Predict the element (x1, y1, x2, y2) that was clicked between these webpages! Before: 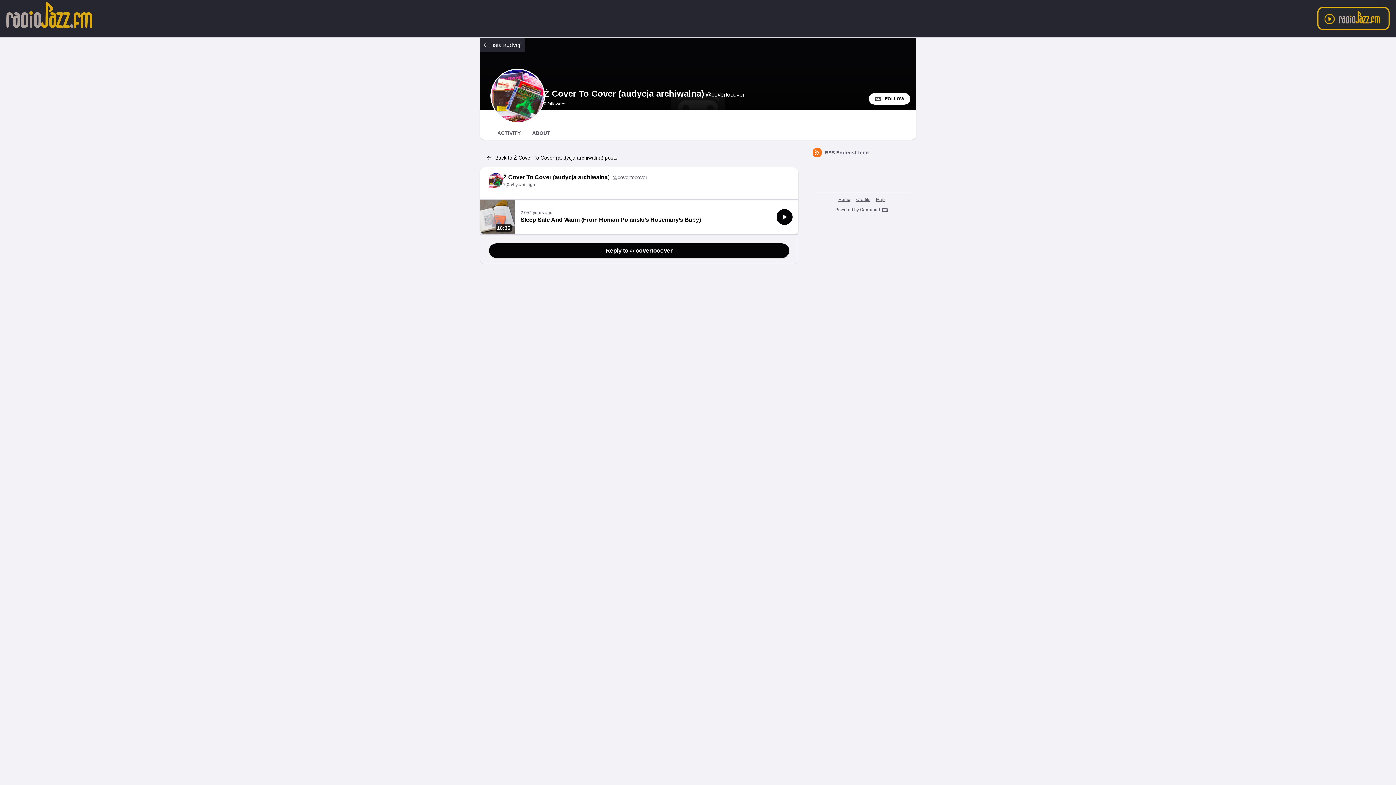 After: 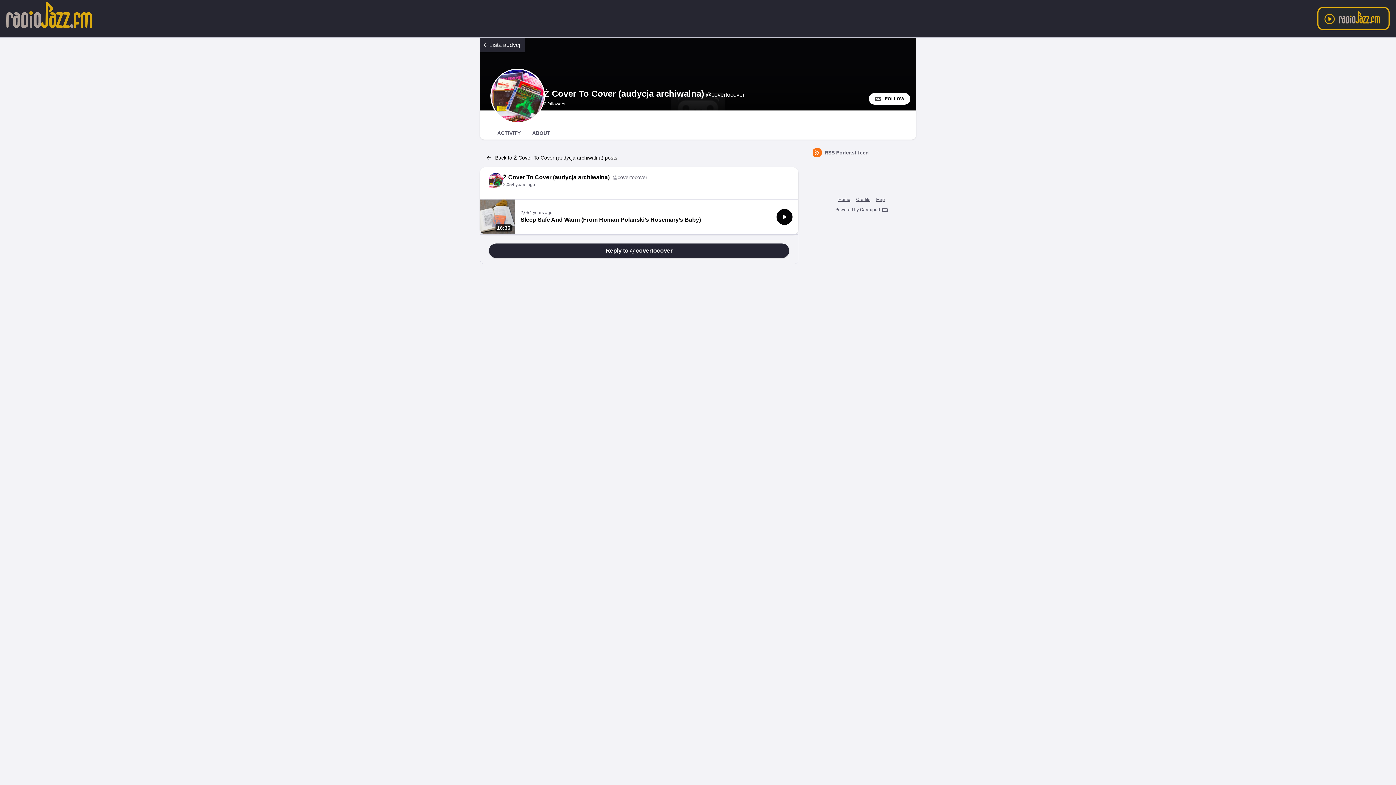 Action: label: Reply to @covertocover bbox: (489, 243, 789, 258)